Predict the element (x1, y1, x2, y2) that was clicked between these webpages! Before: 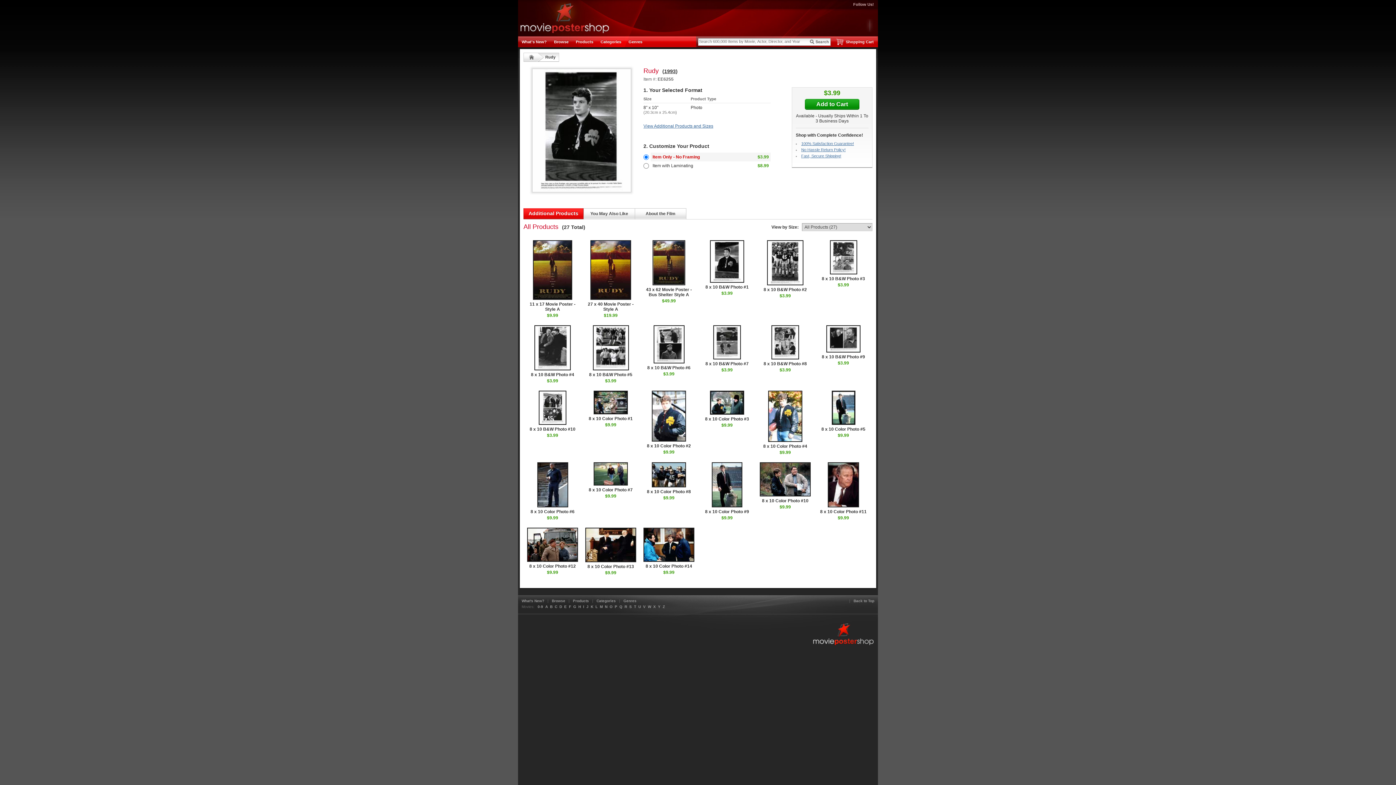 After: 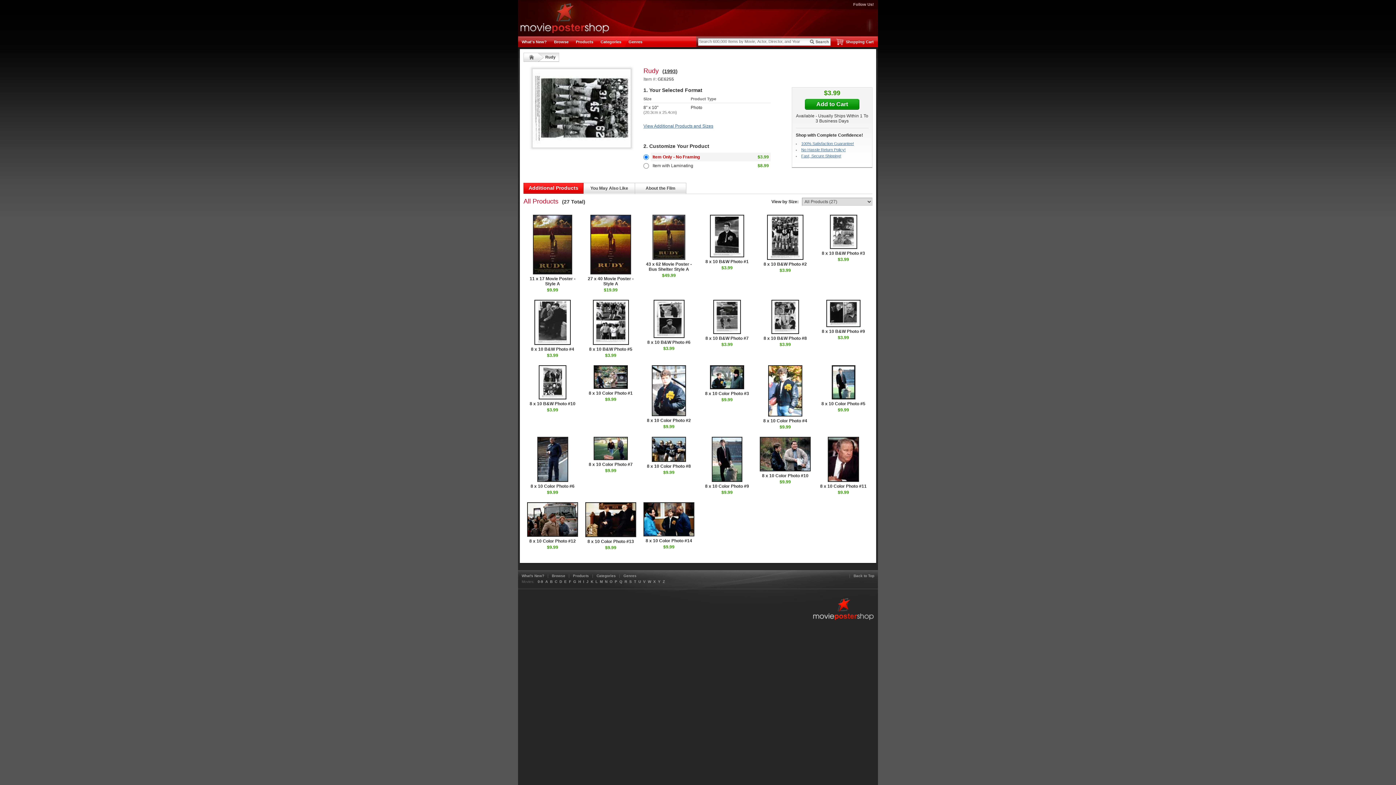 Action: bbox: (760, 240, 810, 292) label: 8 x 10 B&W Photo #2